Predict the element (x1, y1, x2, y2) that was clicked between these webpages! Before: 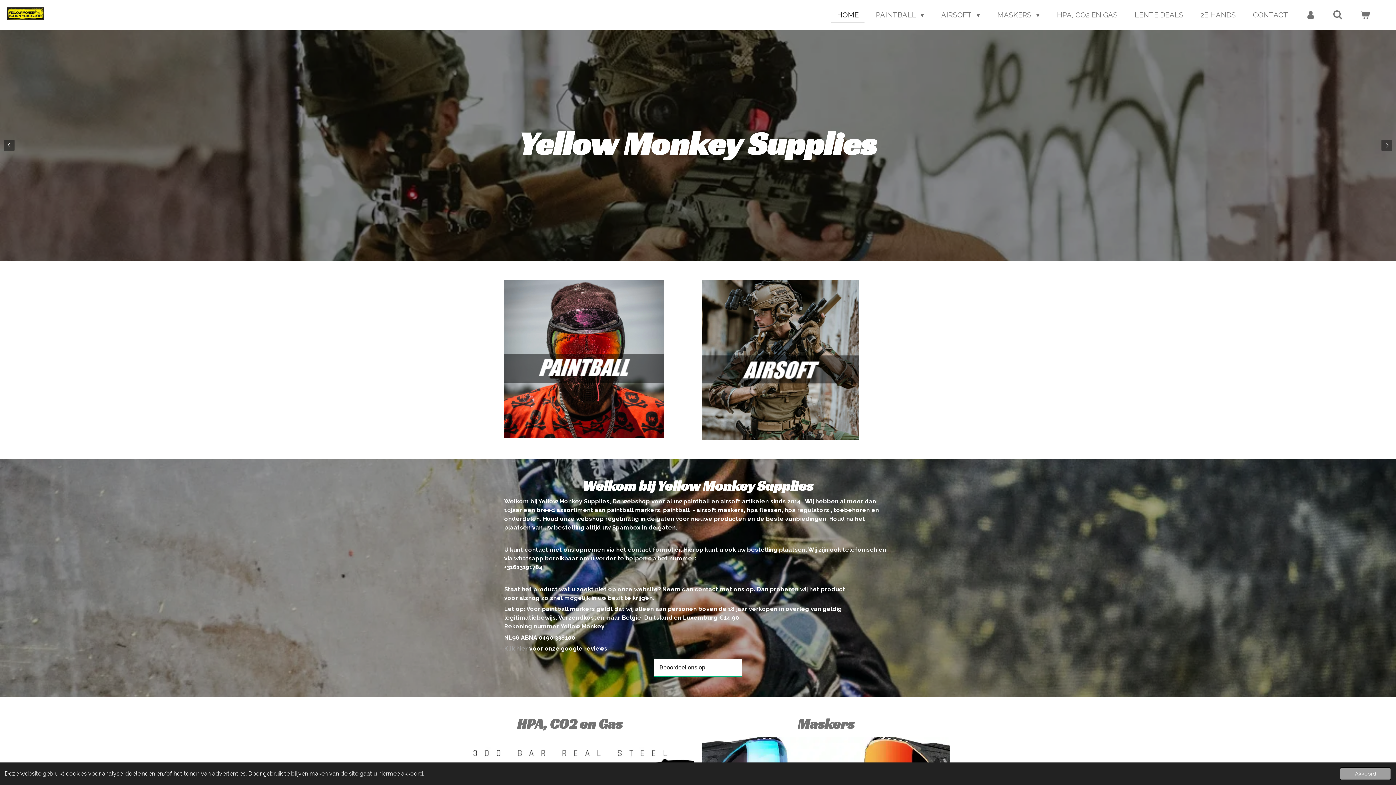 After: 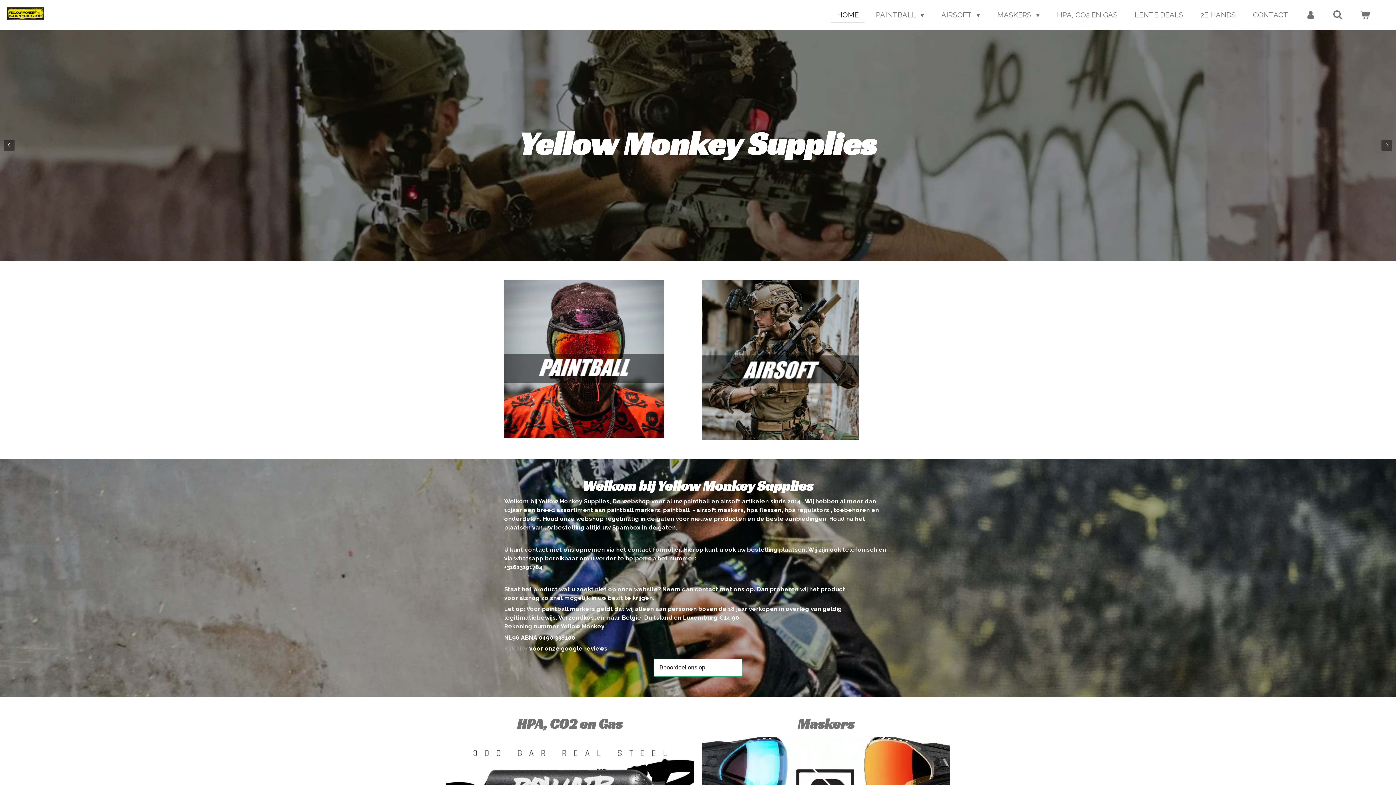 Action: label: dismiss cookie message bbox: (1340, 767, 1391, 780)